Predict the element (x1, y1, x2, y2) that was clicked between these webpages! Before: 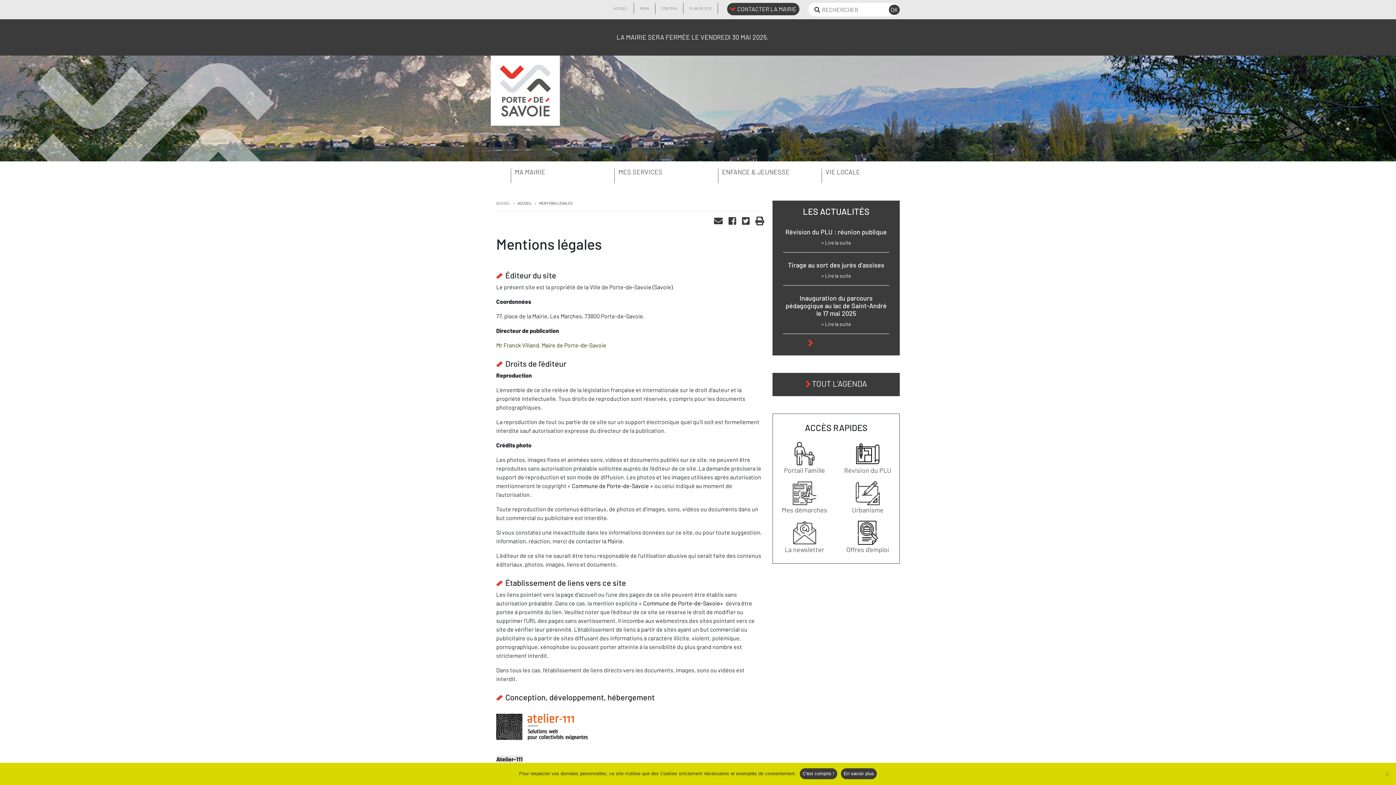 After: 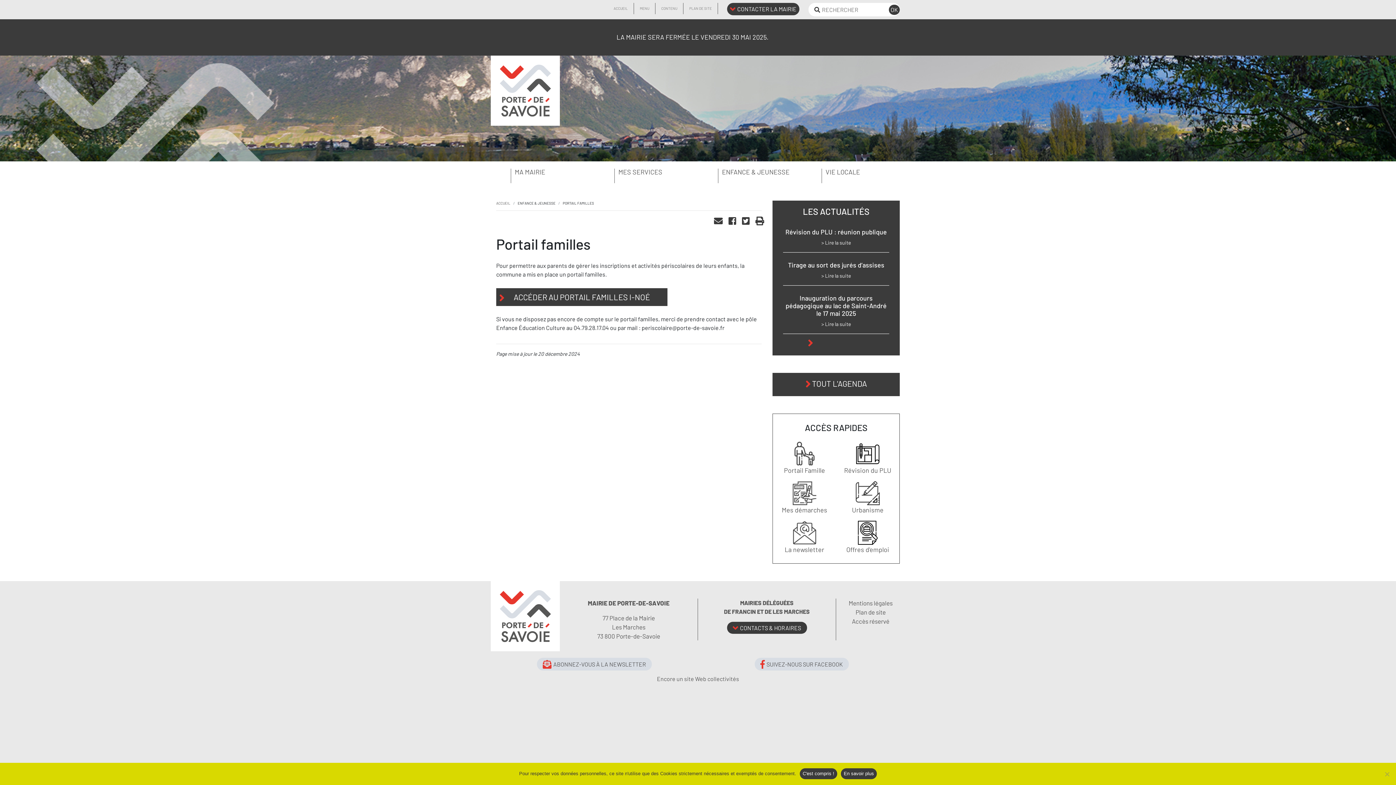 Action: bbox: (773, 441, 836, 475) label: Portail Famille